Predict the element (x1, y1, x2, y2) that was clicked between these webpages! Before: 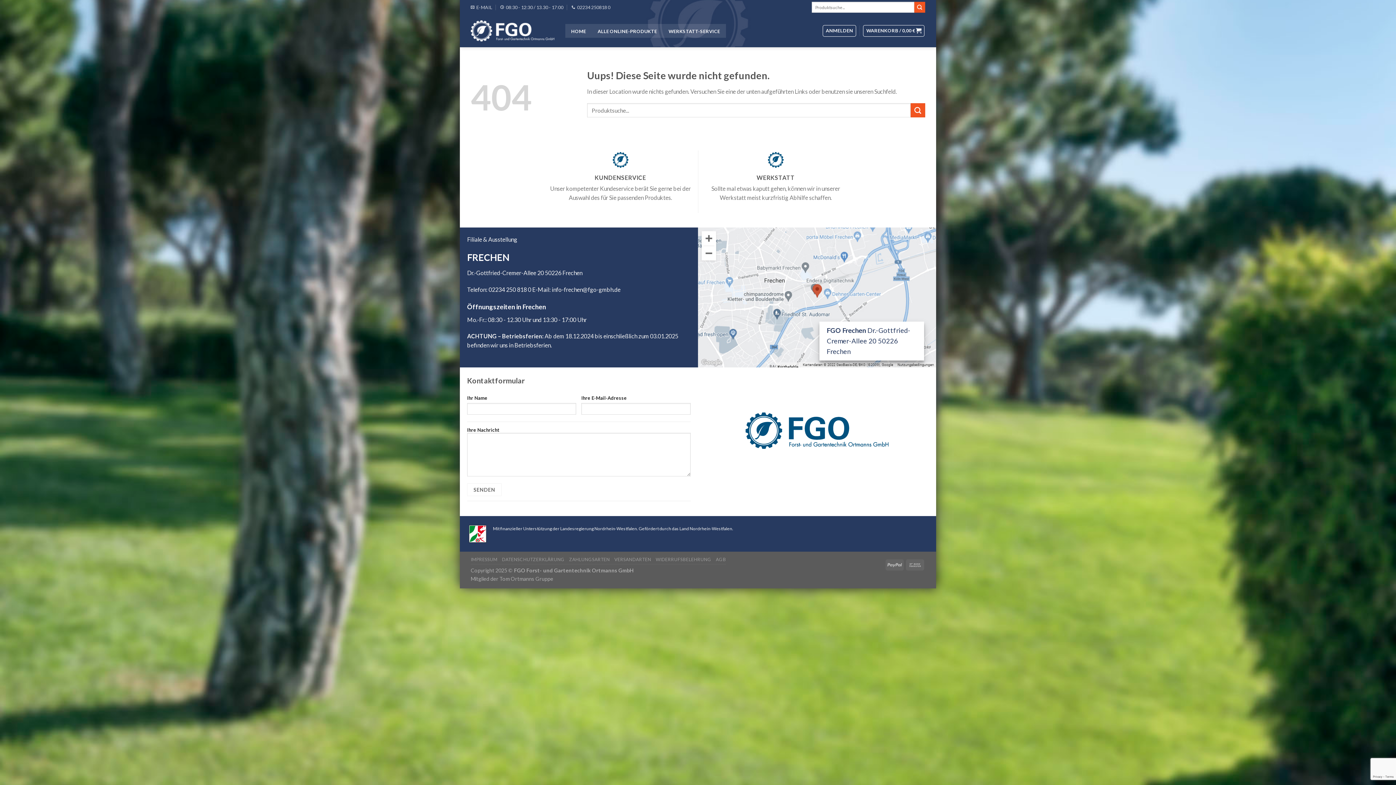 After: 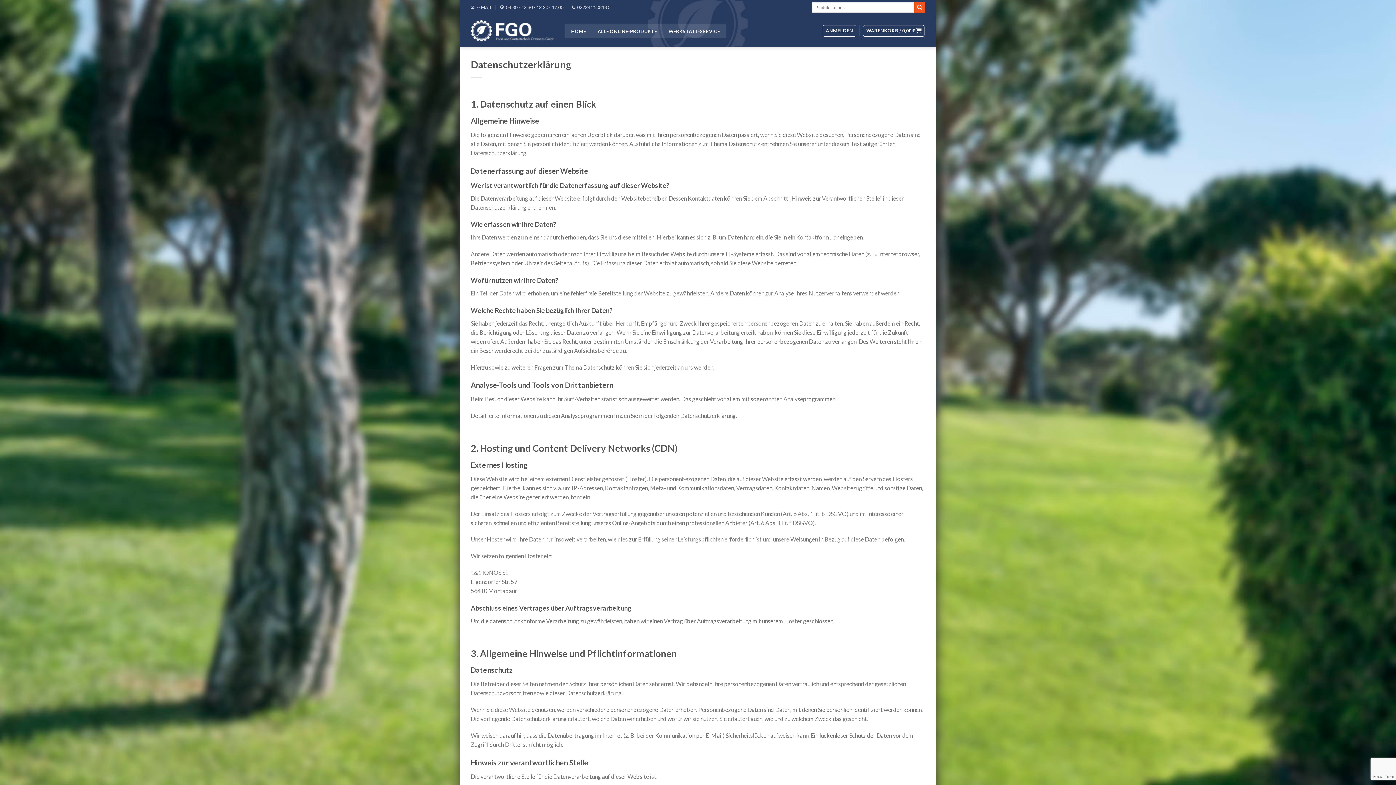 Action: label: DATENSCHUTZERKLÄRUNG bbox: (502, 557, 564, 562)